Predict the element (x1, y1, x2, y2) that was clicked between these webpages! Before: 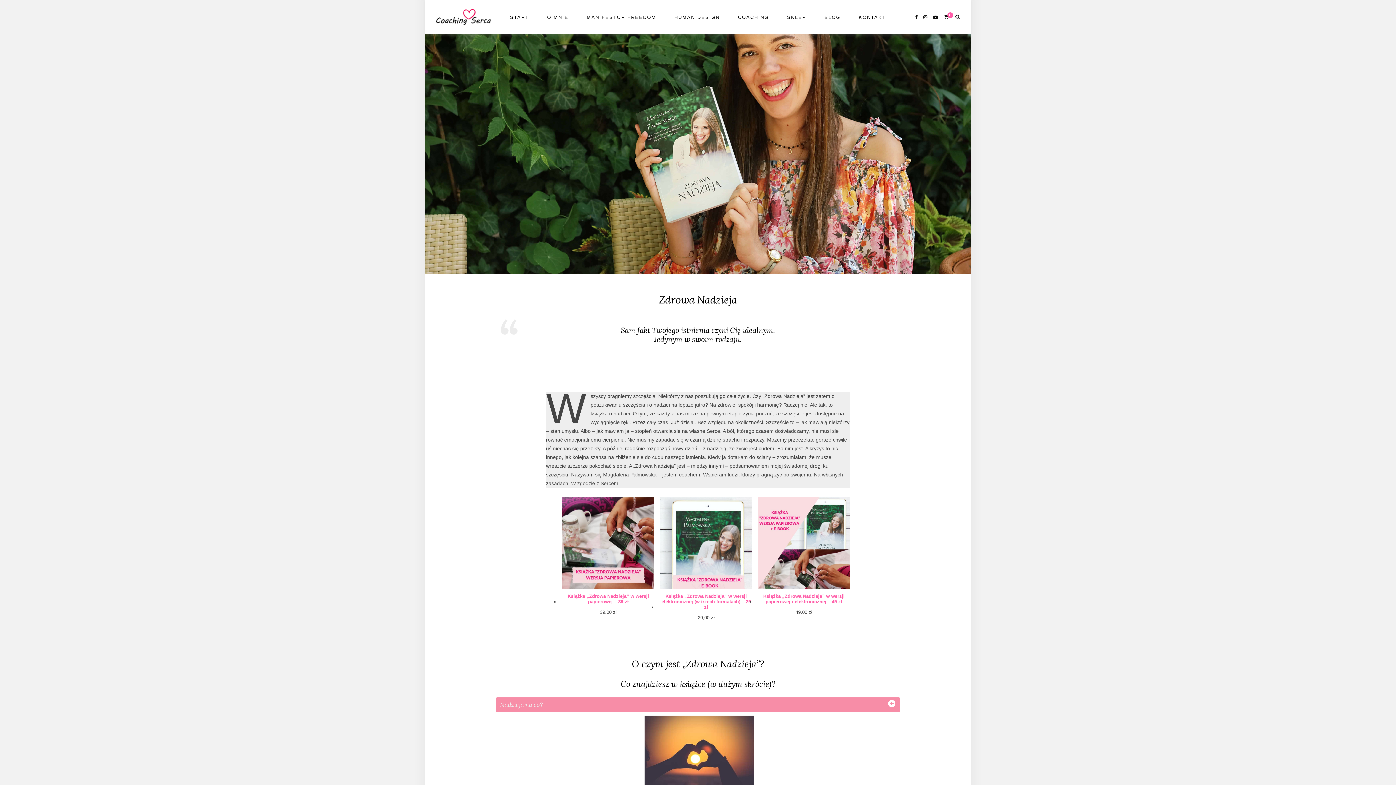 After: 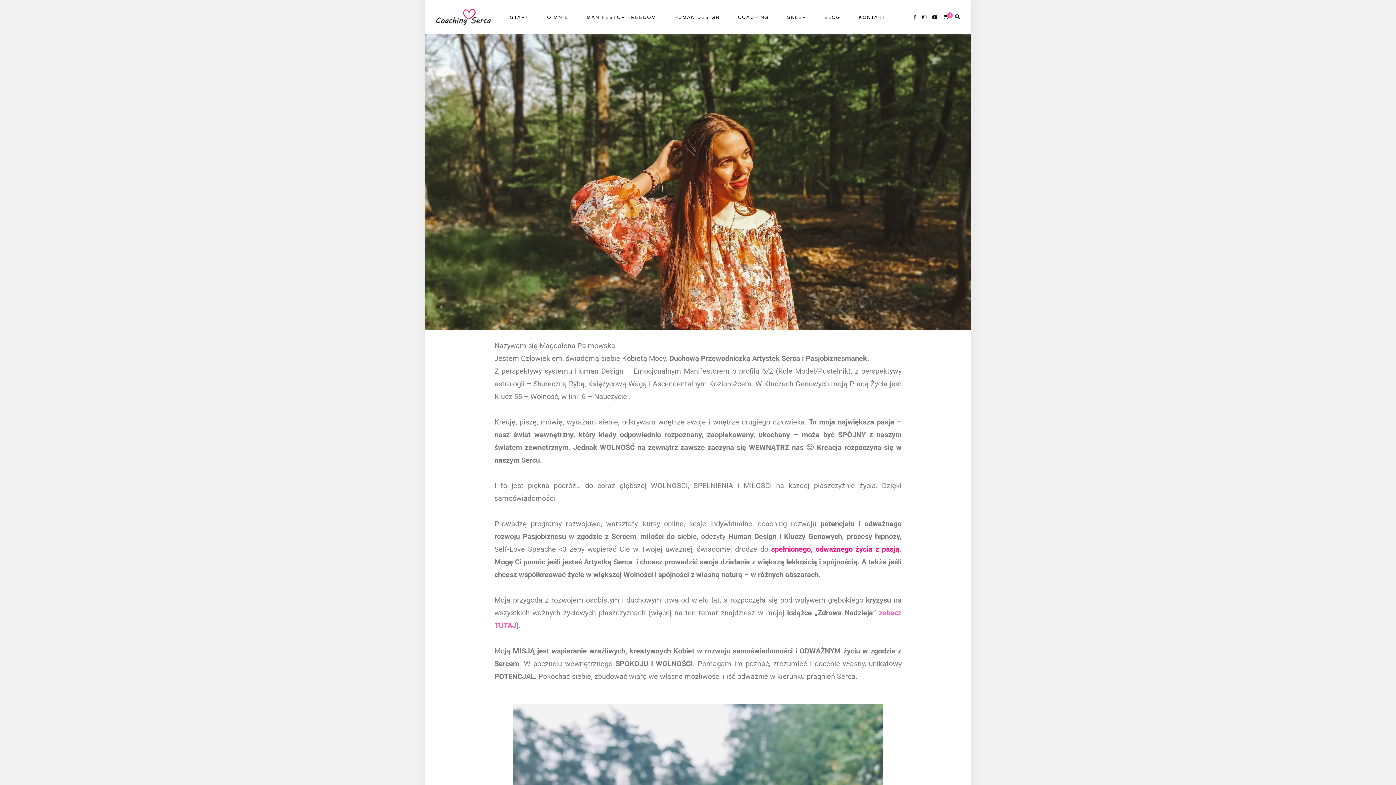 Action: bbox: (547, 0, 568, 34) label: O MNIE